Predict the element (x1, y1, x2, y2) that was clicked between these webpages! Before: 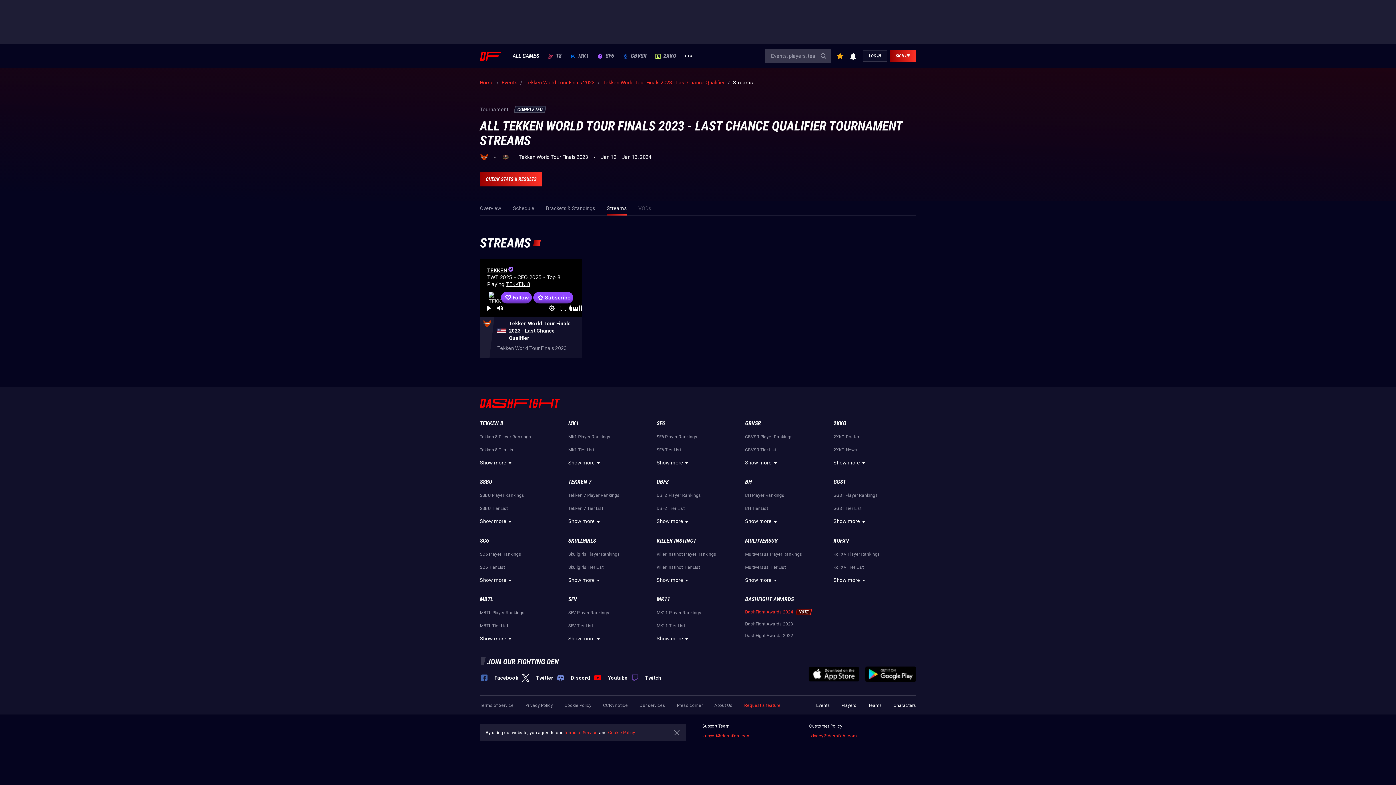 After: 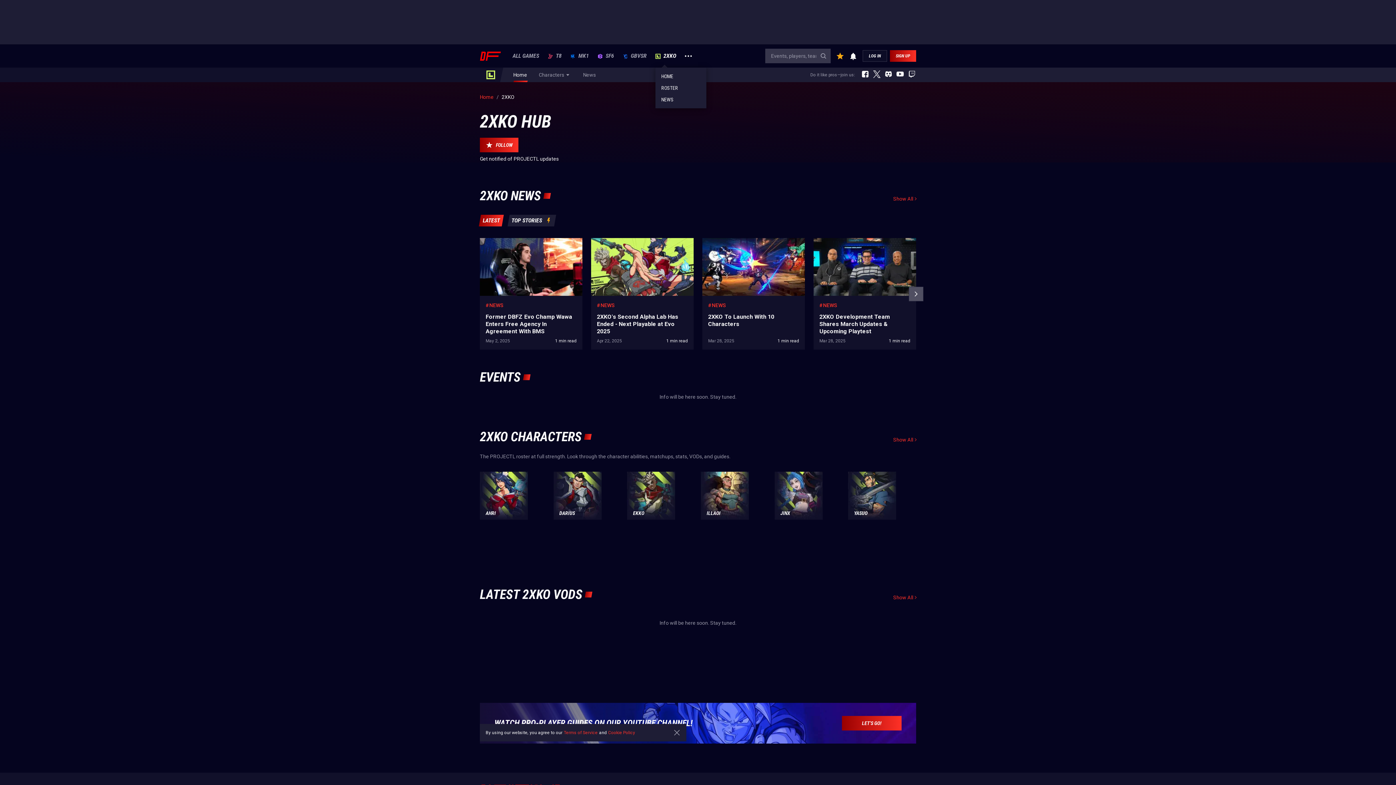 Action: label: 2XKO bbox: (655, 53, 676, 58)